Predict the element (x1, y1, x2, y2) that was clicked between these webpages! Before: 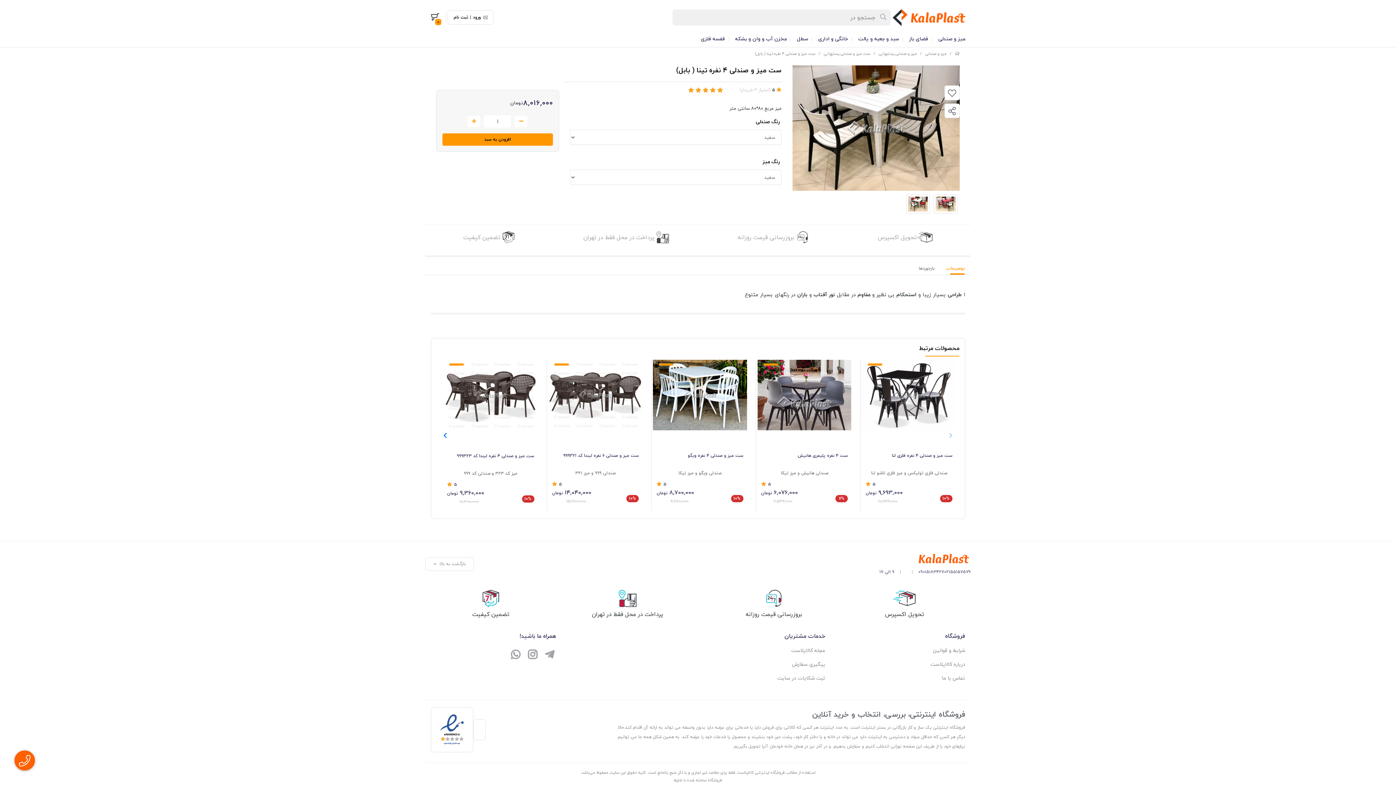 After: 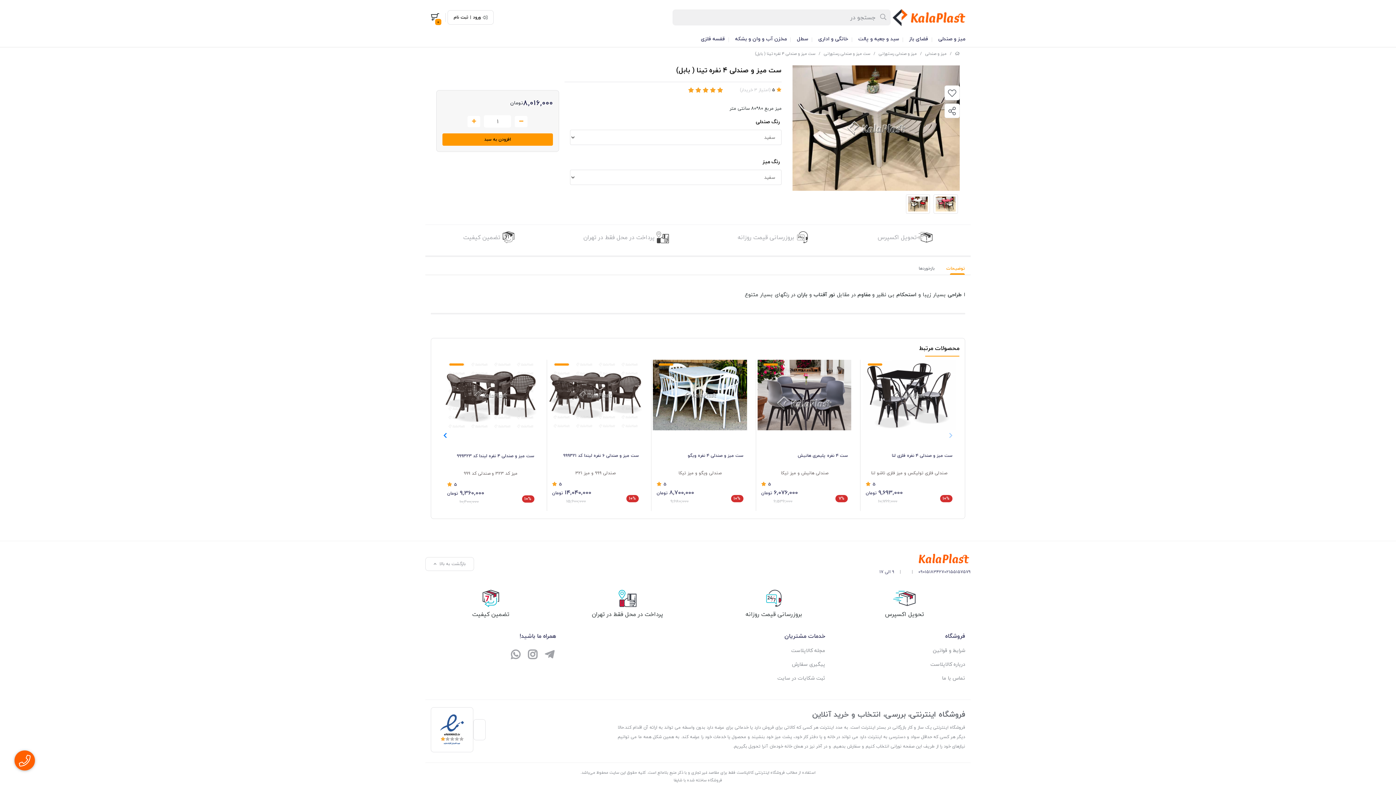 Action: bbox: (526, 649, 539, 661)